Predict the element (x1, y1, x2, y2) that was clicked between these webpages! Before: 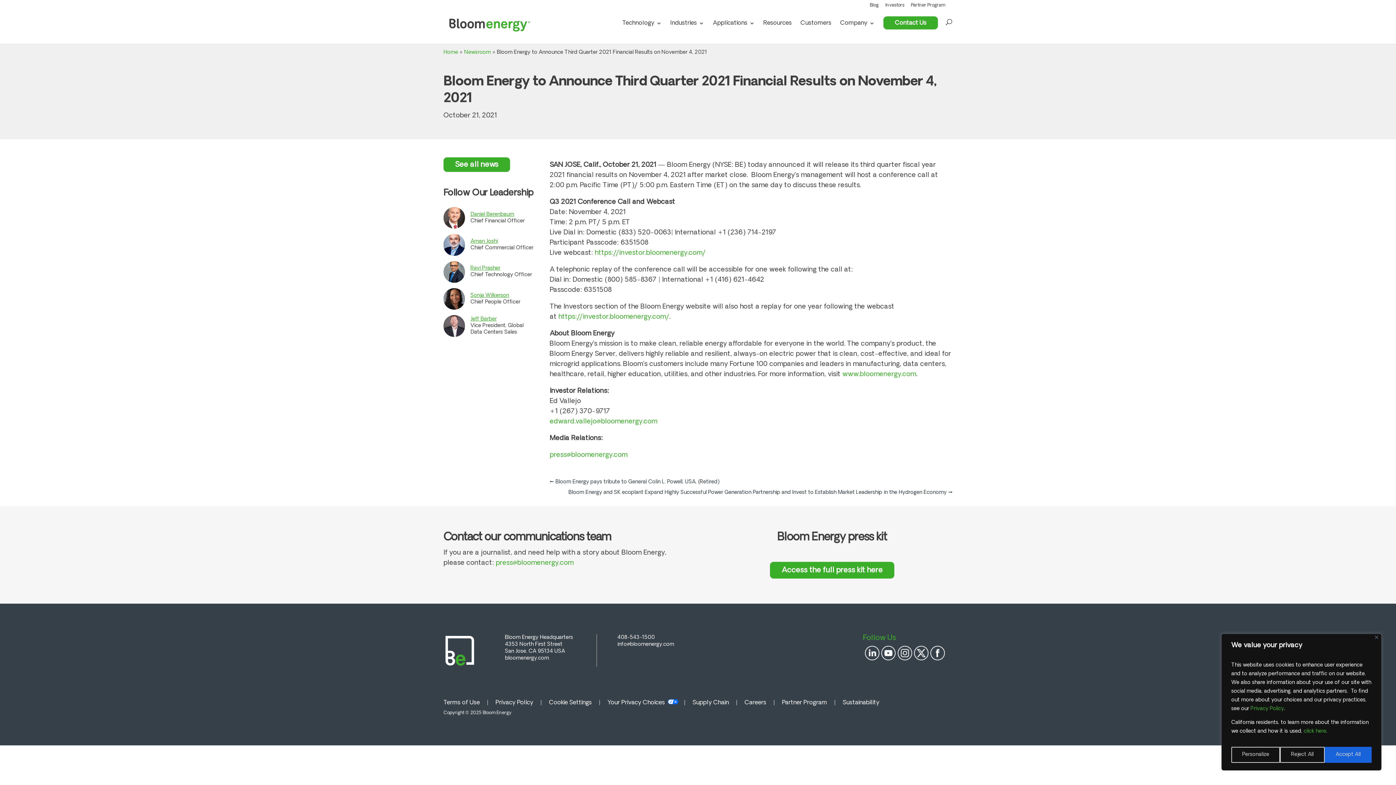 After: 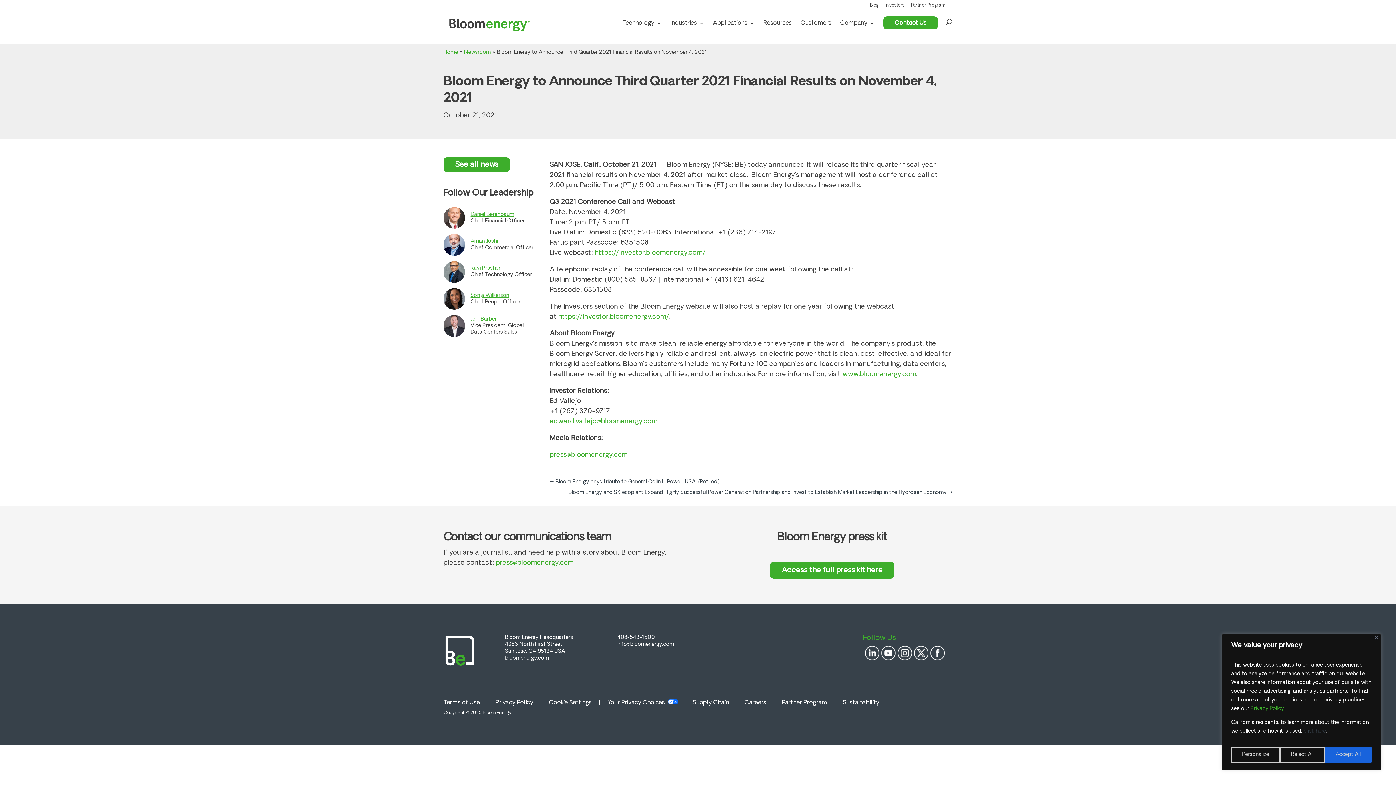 Action: bbox: (1304, 729, 1326, 734) label: click here